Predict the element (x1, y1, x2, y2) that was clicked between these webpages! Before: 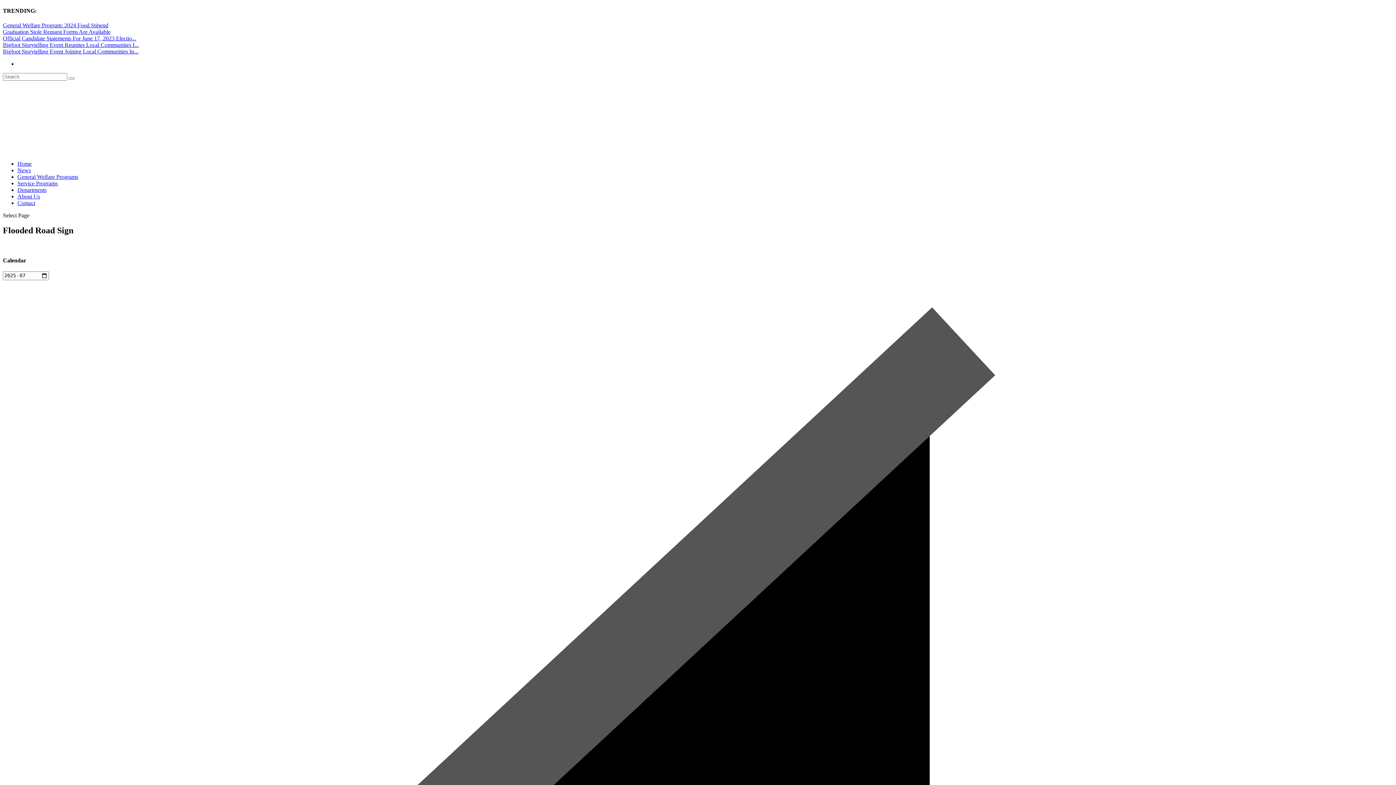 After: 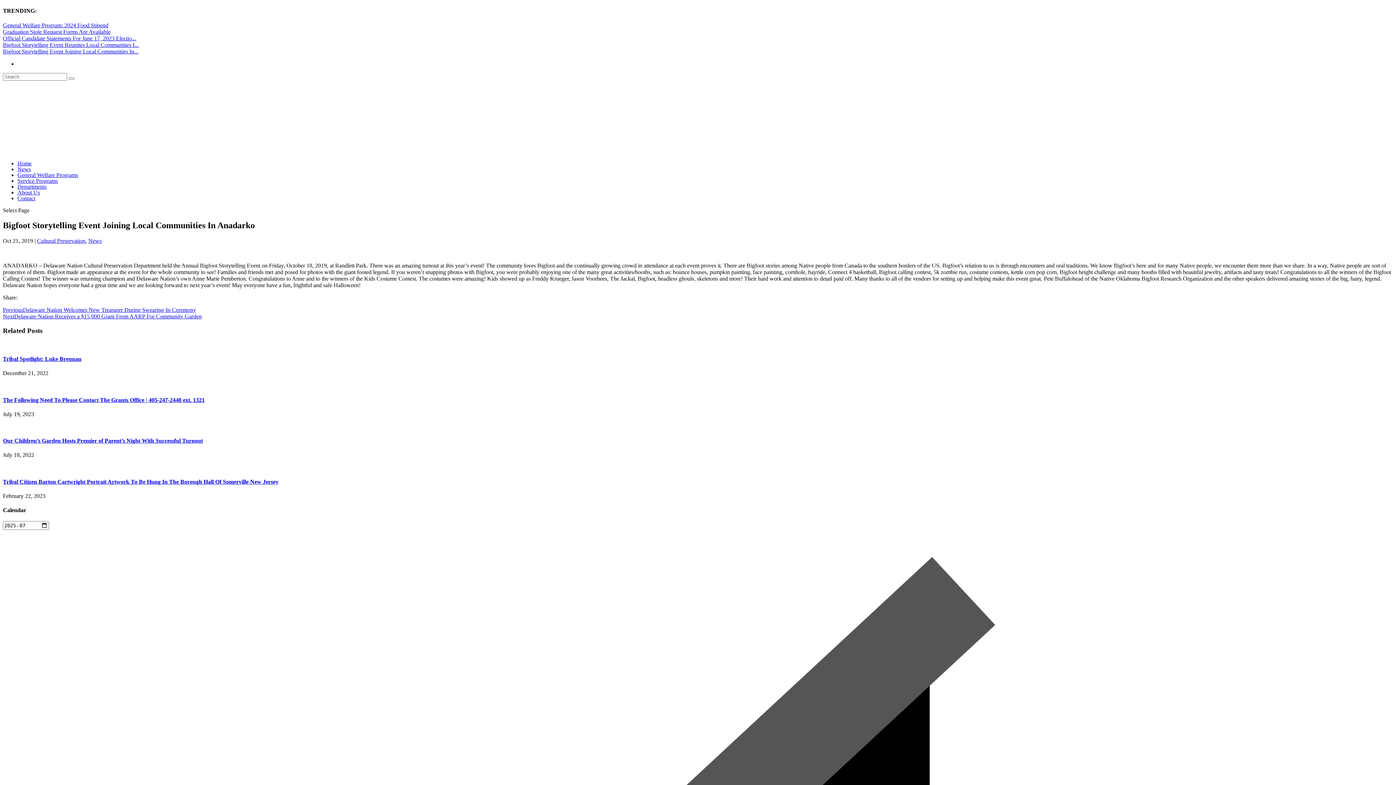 Action: label: Bigfoot Storytelling Event Joining Local Communities In... bbox: (2, 48, 138, 54)